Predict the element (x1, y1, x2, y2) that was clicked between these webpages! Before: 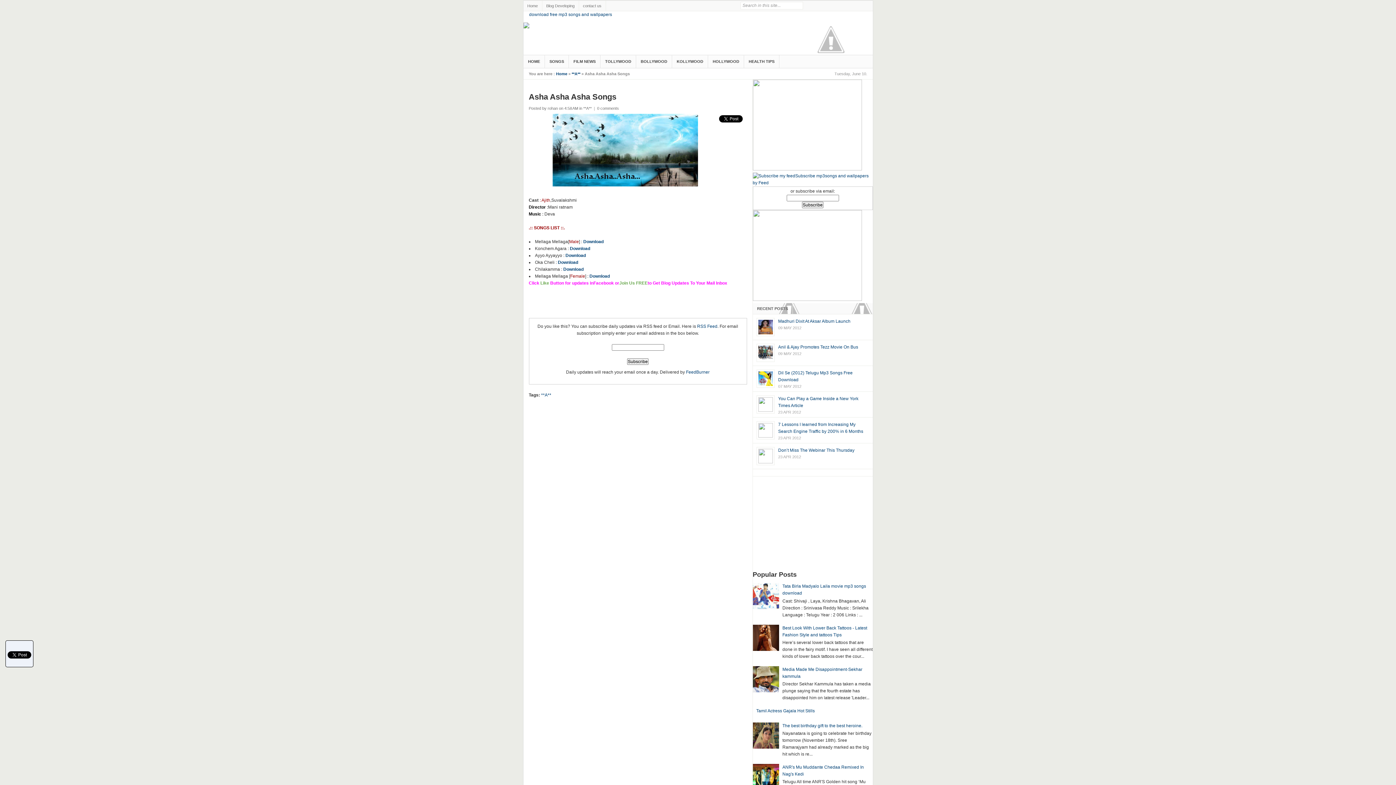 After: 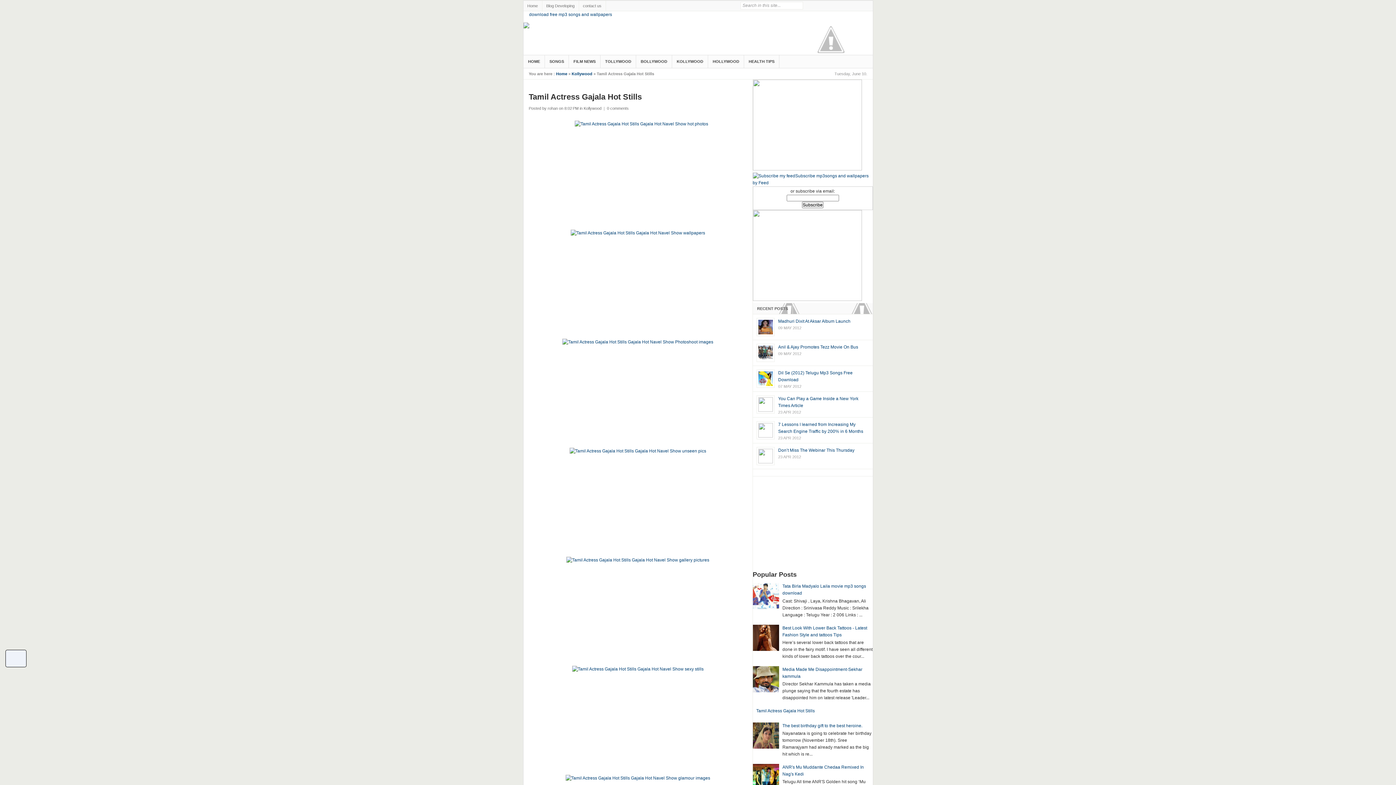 Action: label: Tamil Actress Gajala Hot Stills bbox: (756, 708, 815, 713)